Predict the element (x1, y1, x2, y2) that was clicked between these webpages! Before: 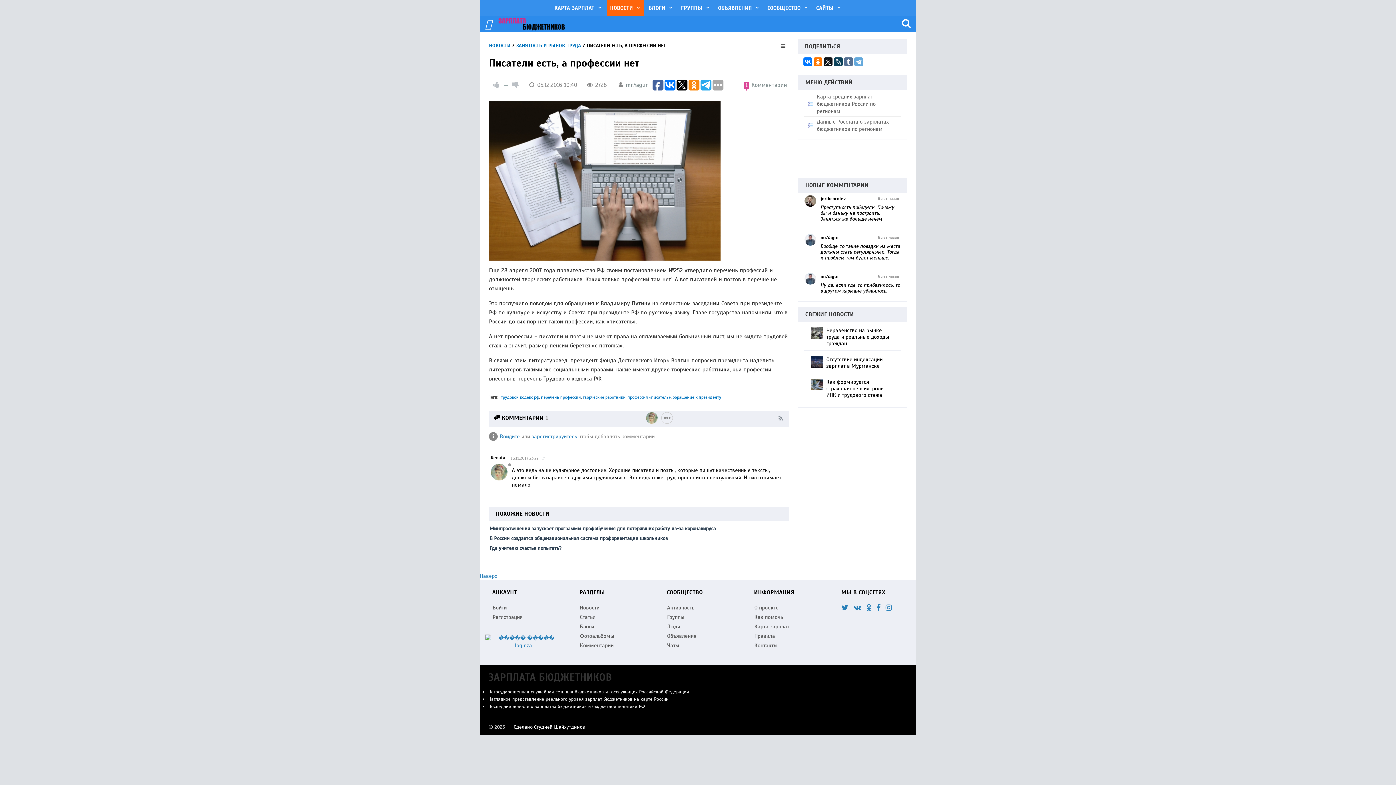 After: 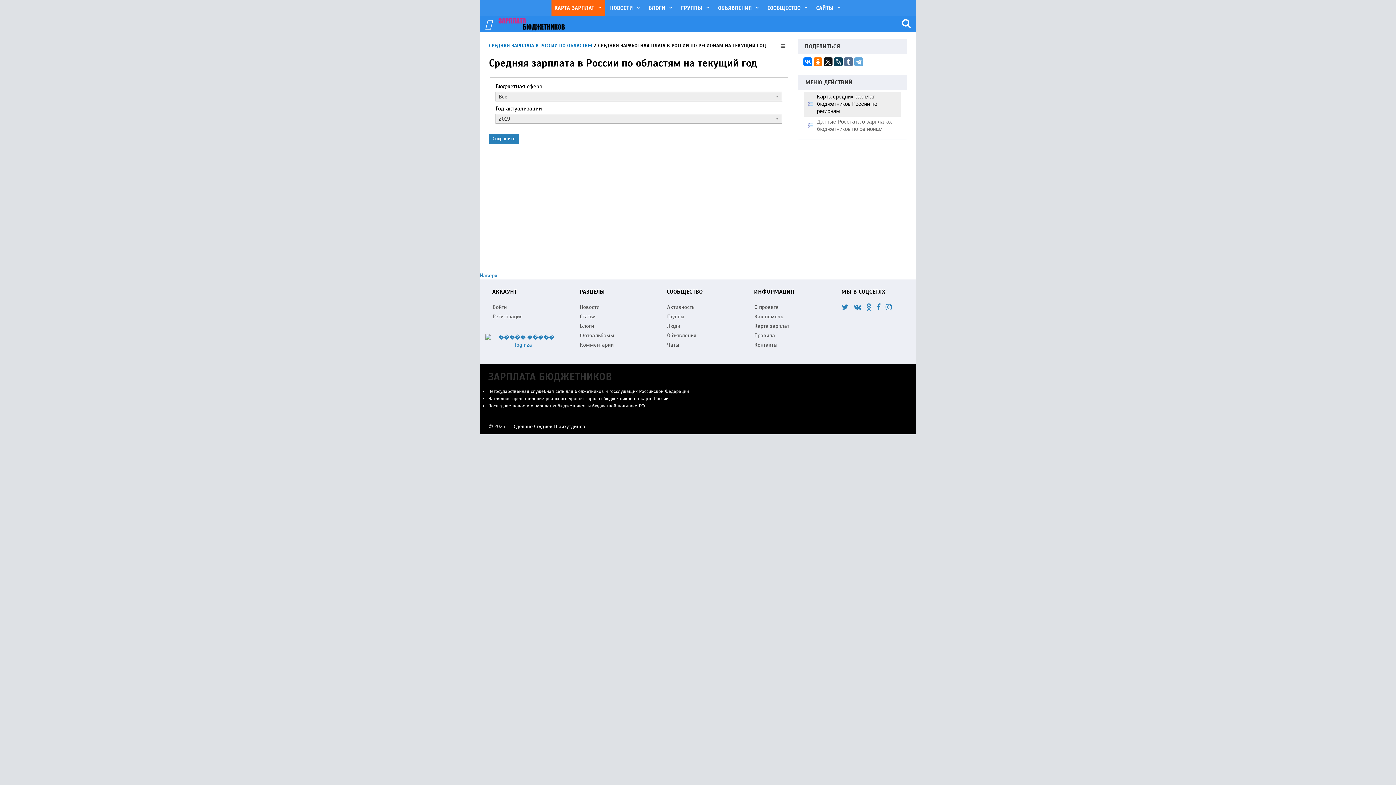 Action: label: Карта средних зарплат бюджетников России по регионам bbox: (804, 91, 901, 116)